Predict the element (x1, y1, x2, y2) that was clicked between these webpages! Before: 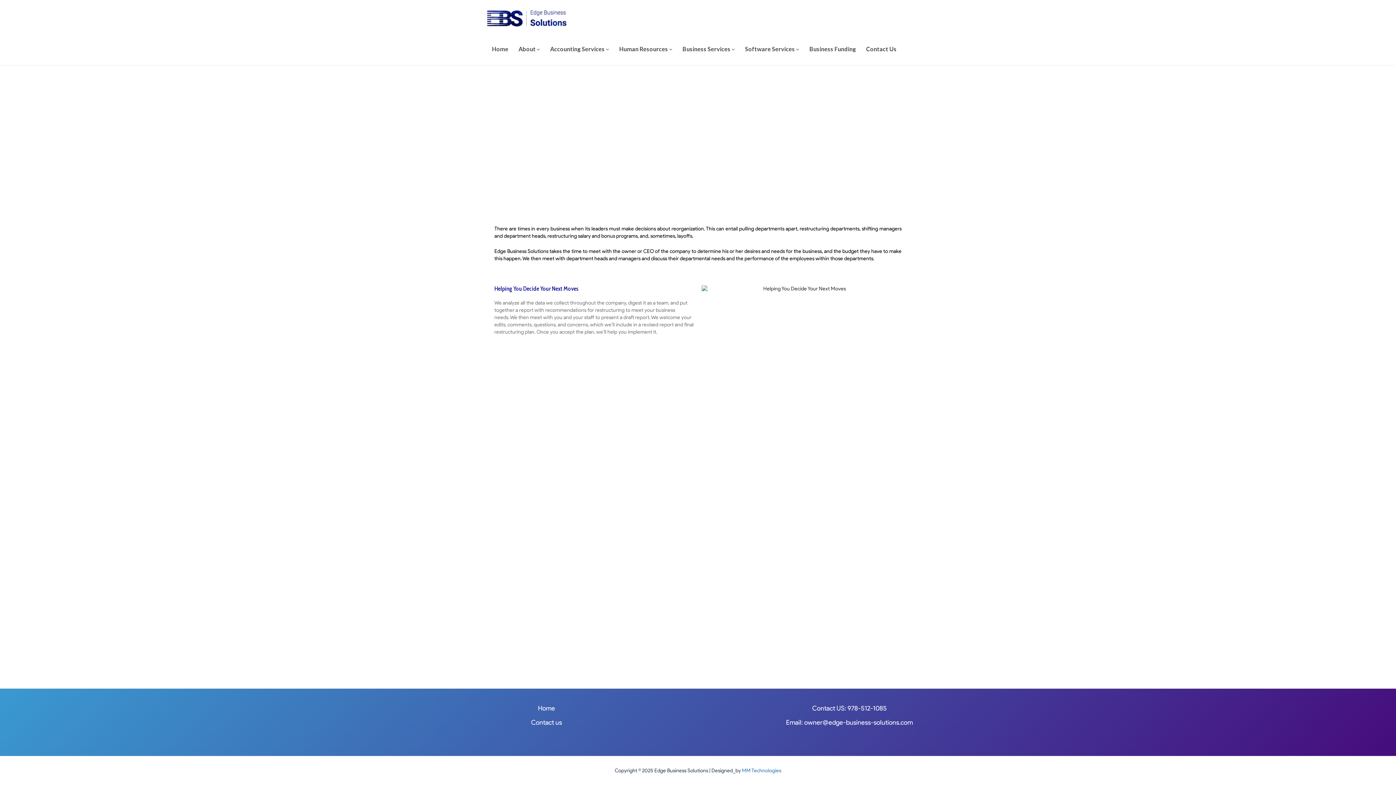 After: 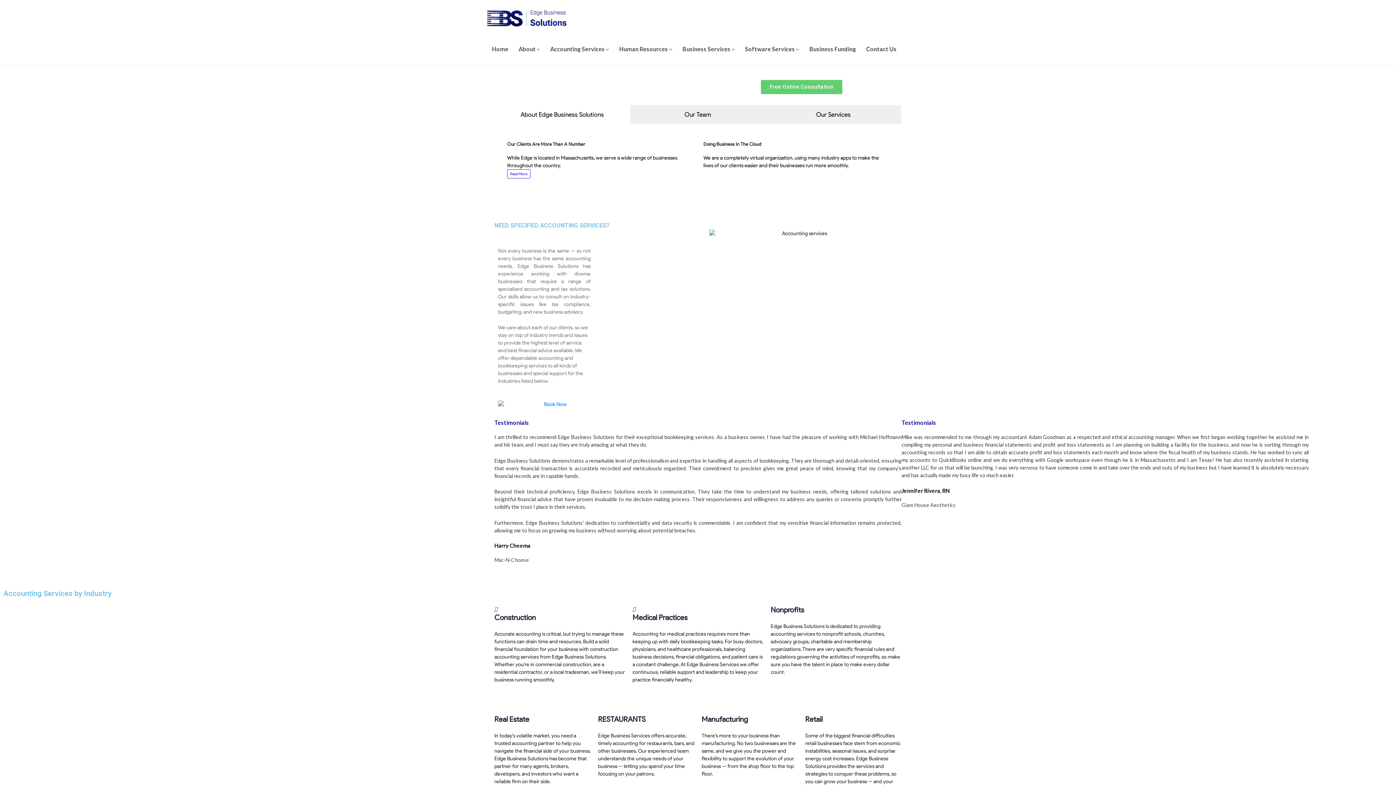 Action: bbox: (487, 36, 513, 61) label: Home